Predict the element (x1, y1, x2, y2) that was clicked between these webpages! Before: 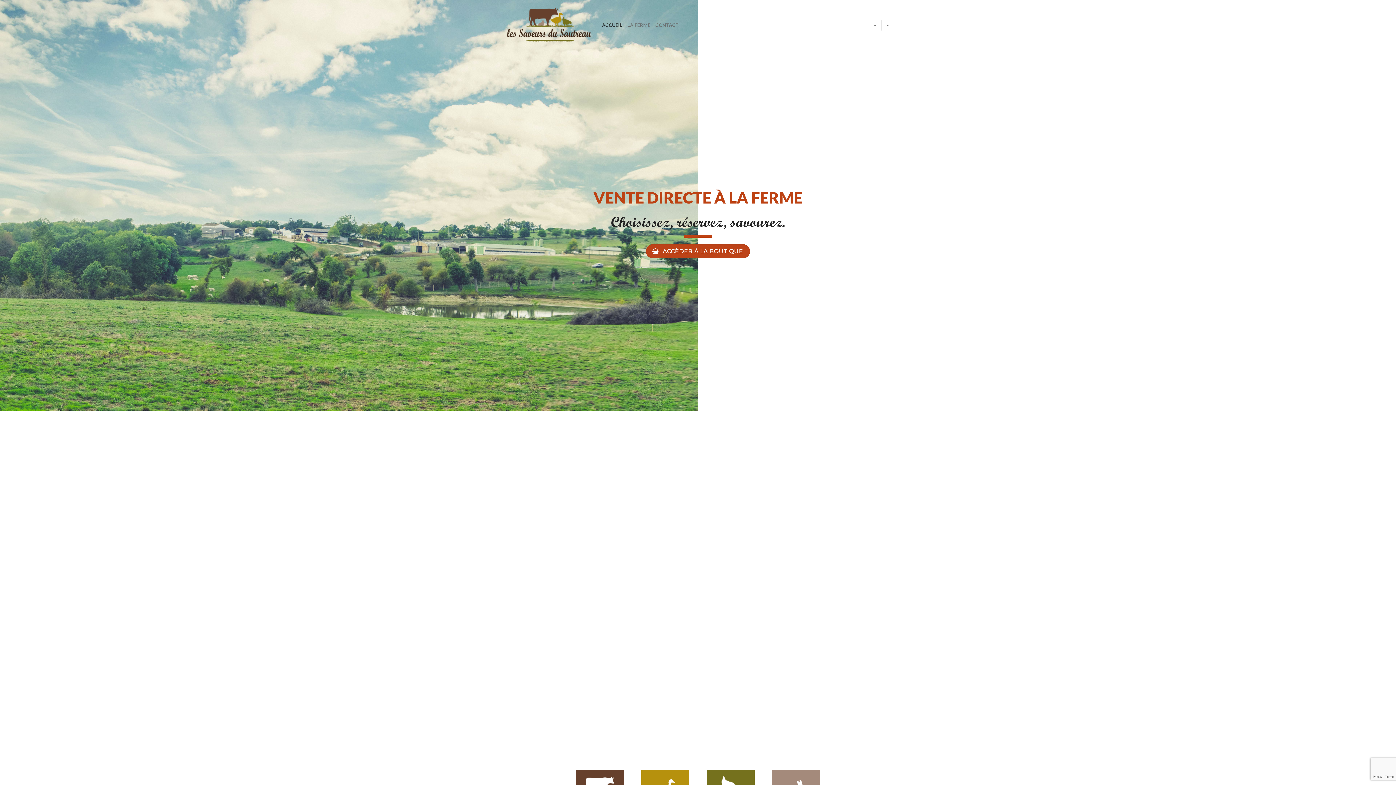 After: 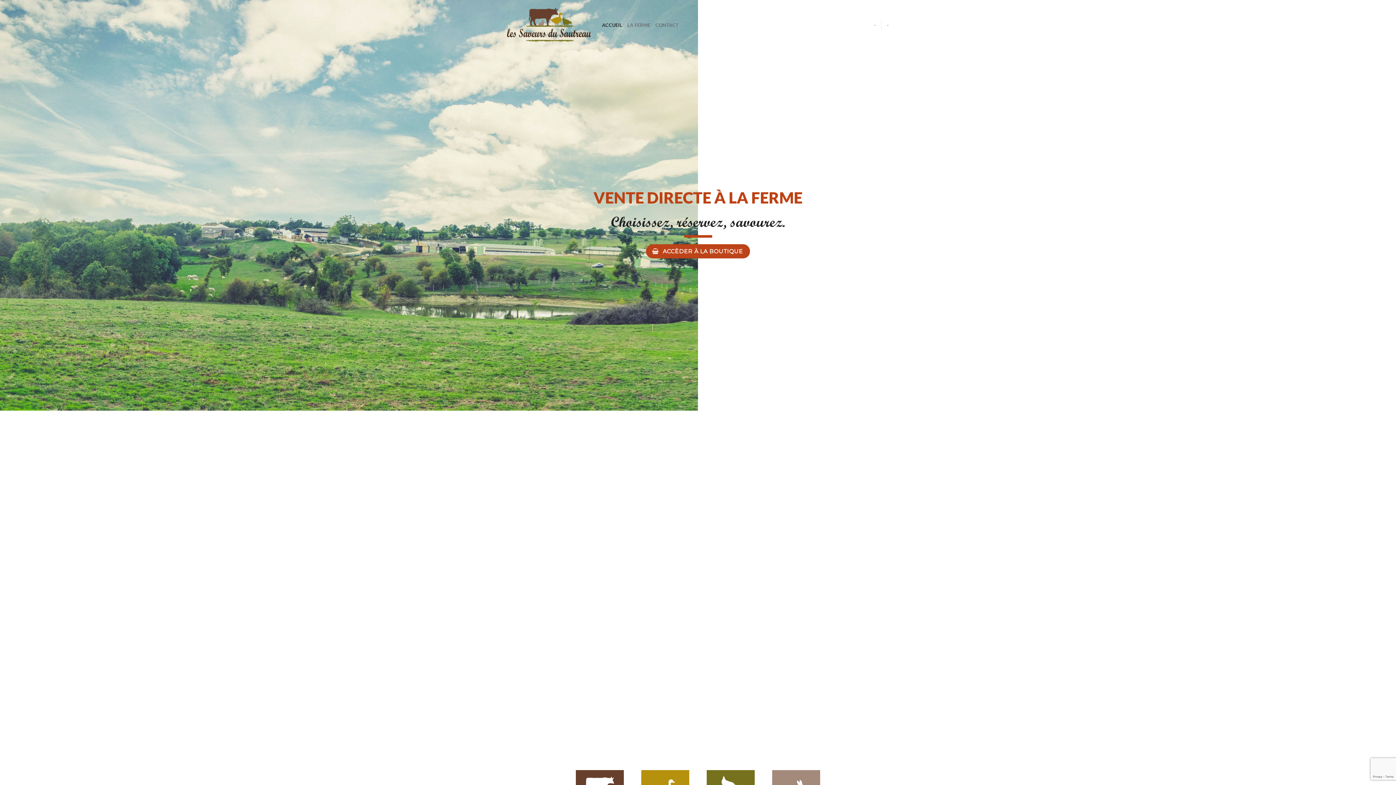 Action: label: ACCUEIL bbox: (602, 18, 622, 31)